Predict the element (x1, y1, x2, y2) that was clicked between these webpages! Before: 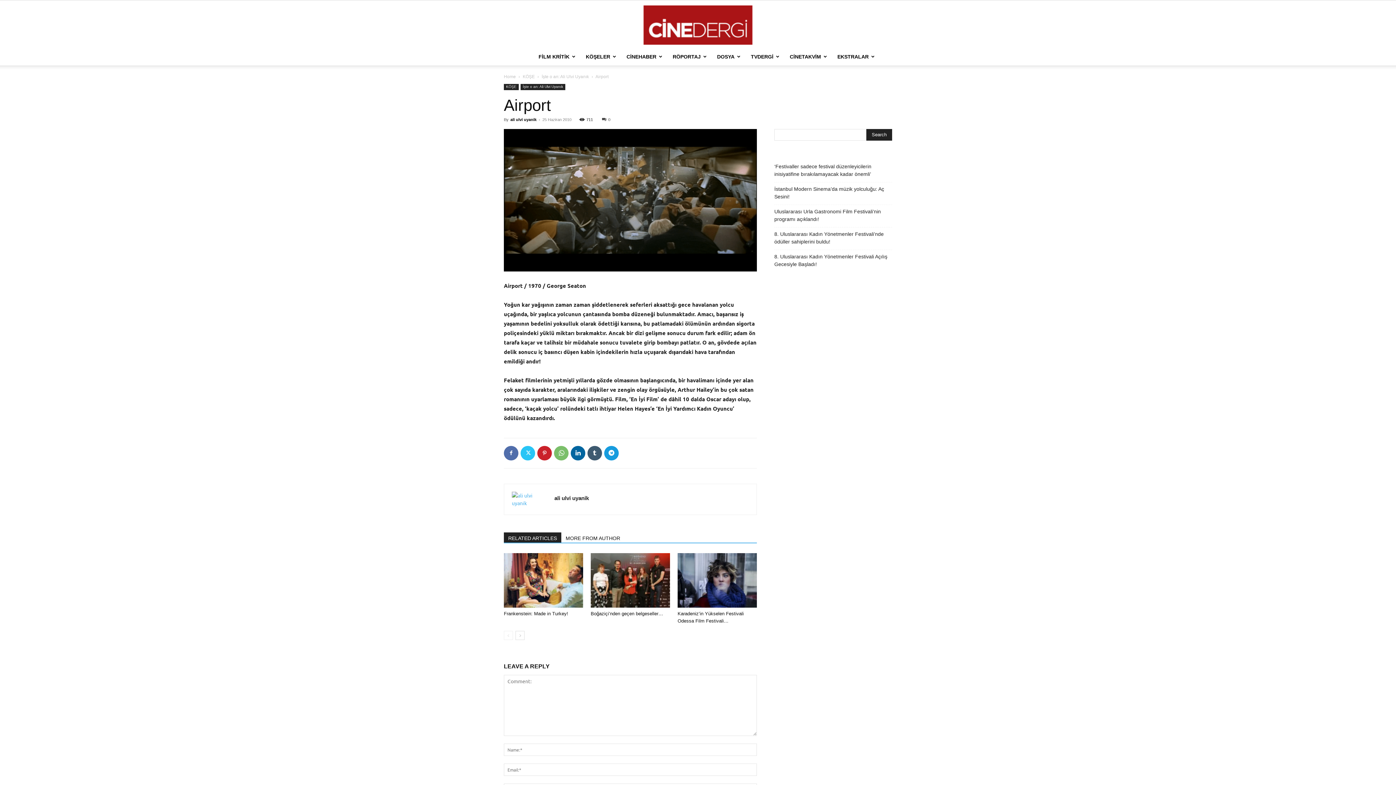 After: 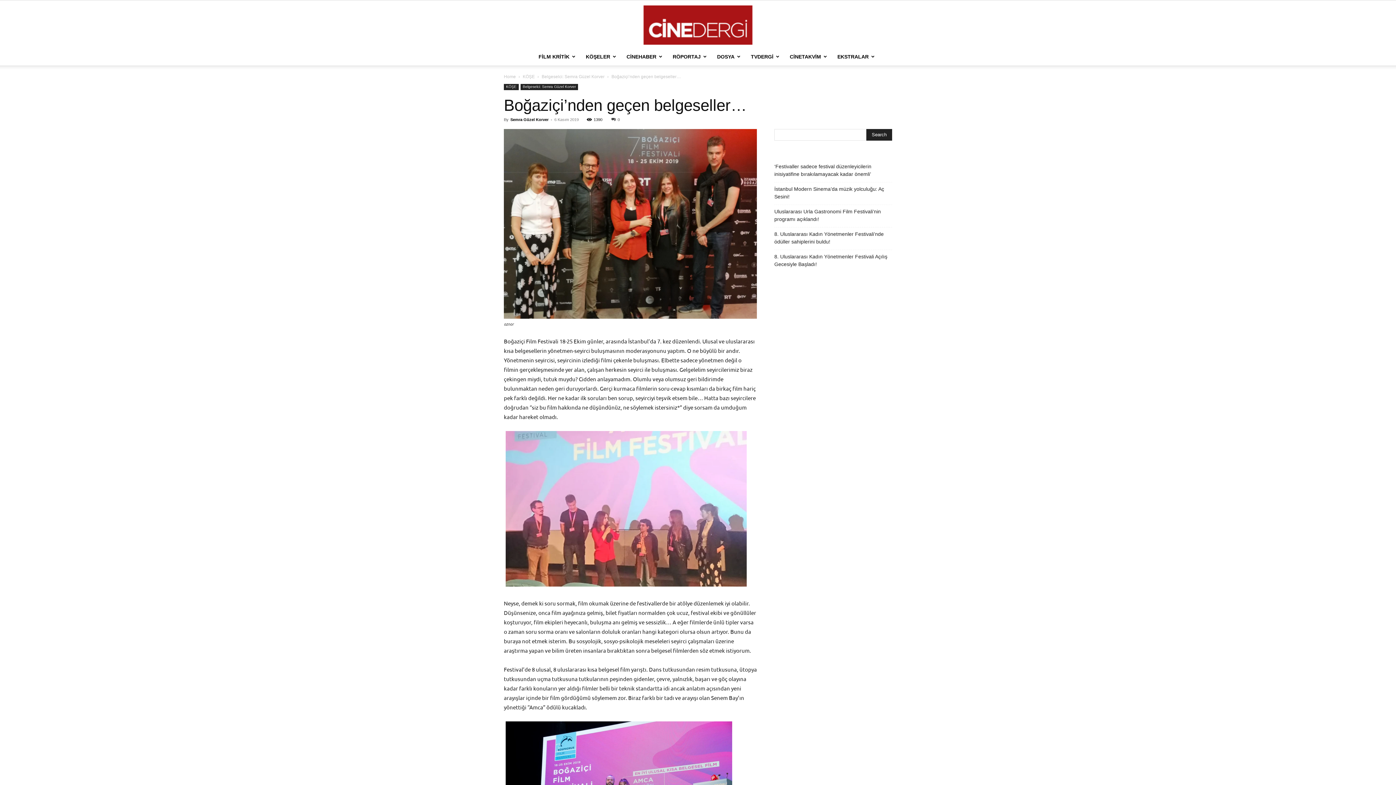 Action: bbox: (590, 611, 663, 616) label: Boğaziçi’nden geçen belgeseller…